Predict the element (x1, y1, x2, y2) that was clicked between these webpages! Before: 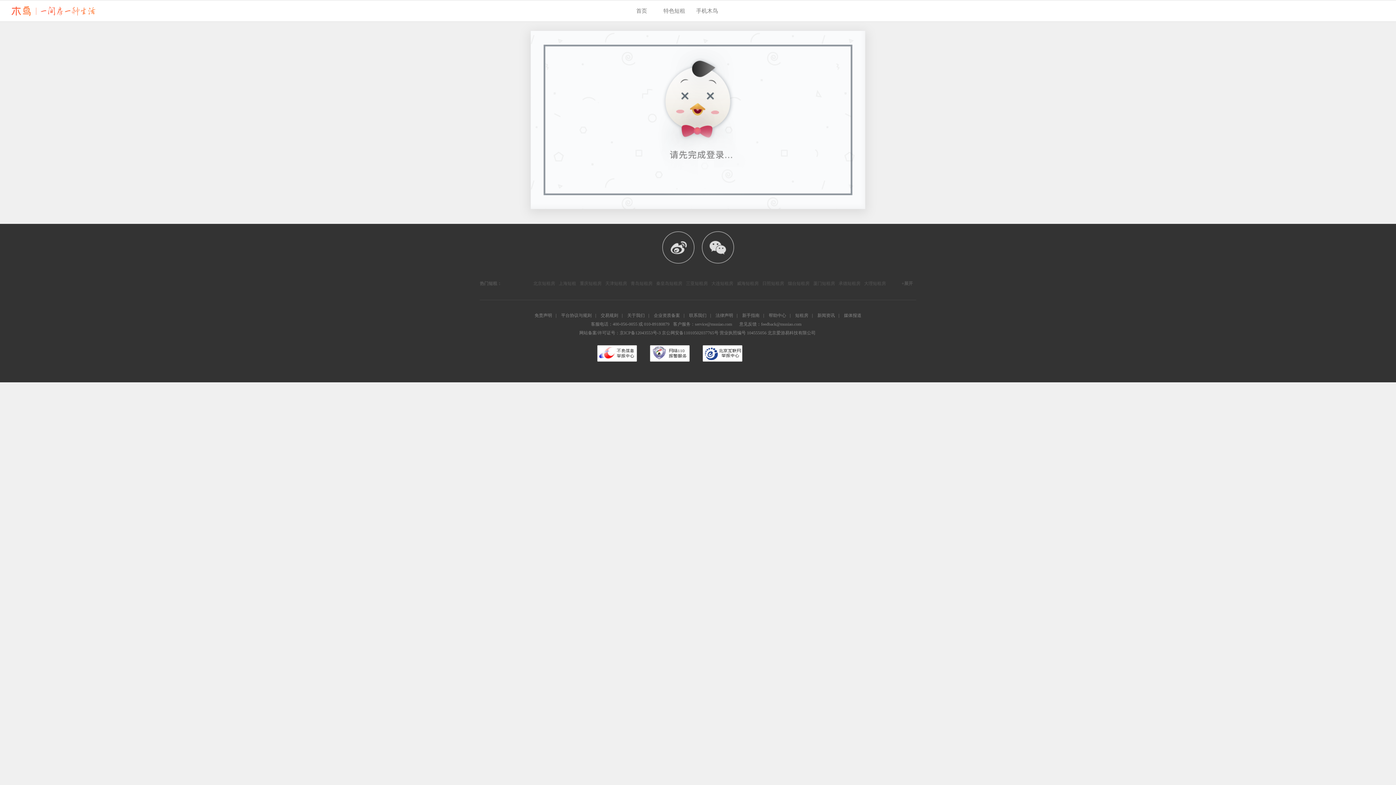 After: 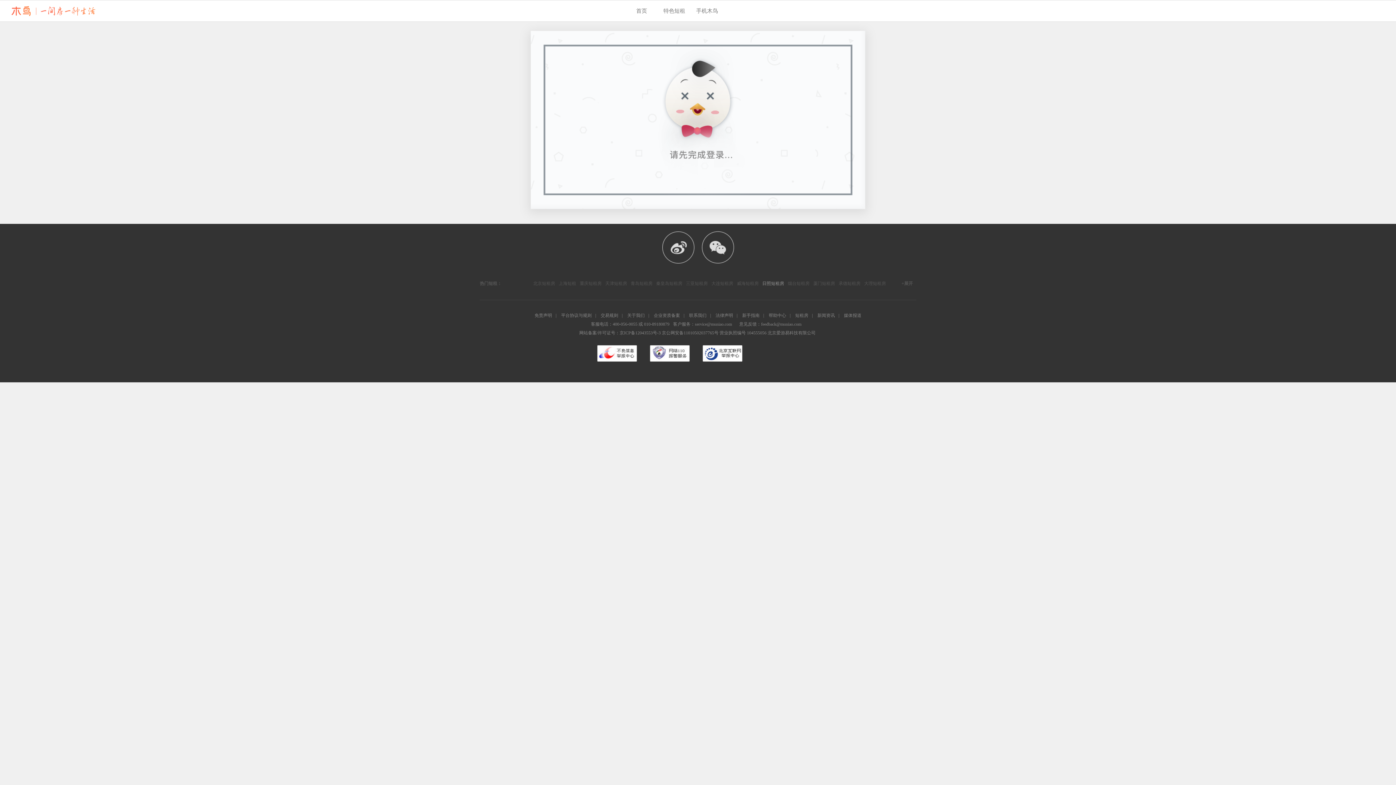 Action: bbox: (762, 278, 784, 289) label: 日照短租房